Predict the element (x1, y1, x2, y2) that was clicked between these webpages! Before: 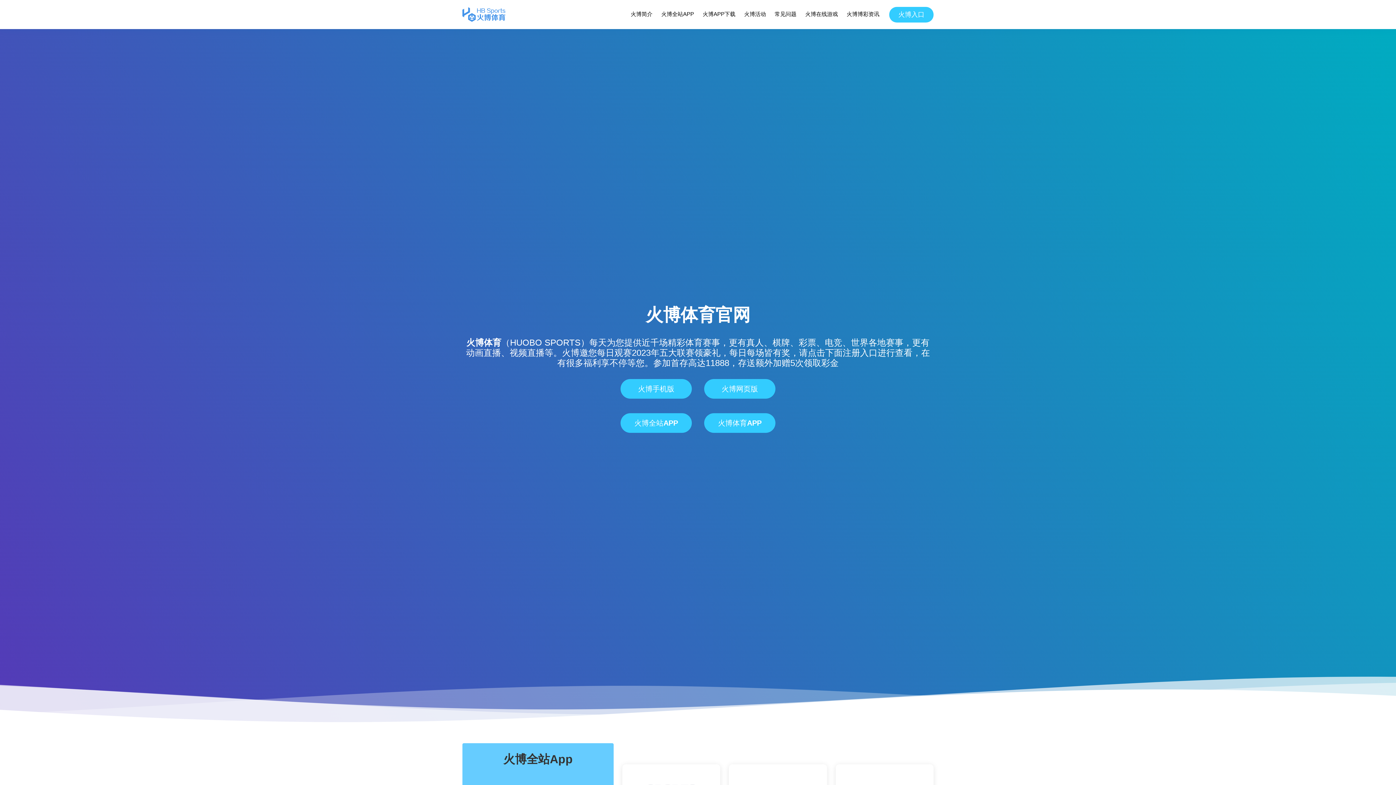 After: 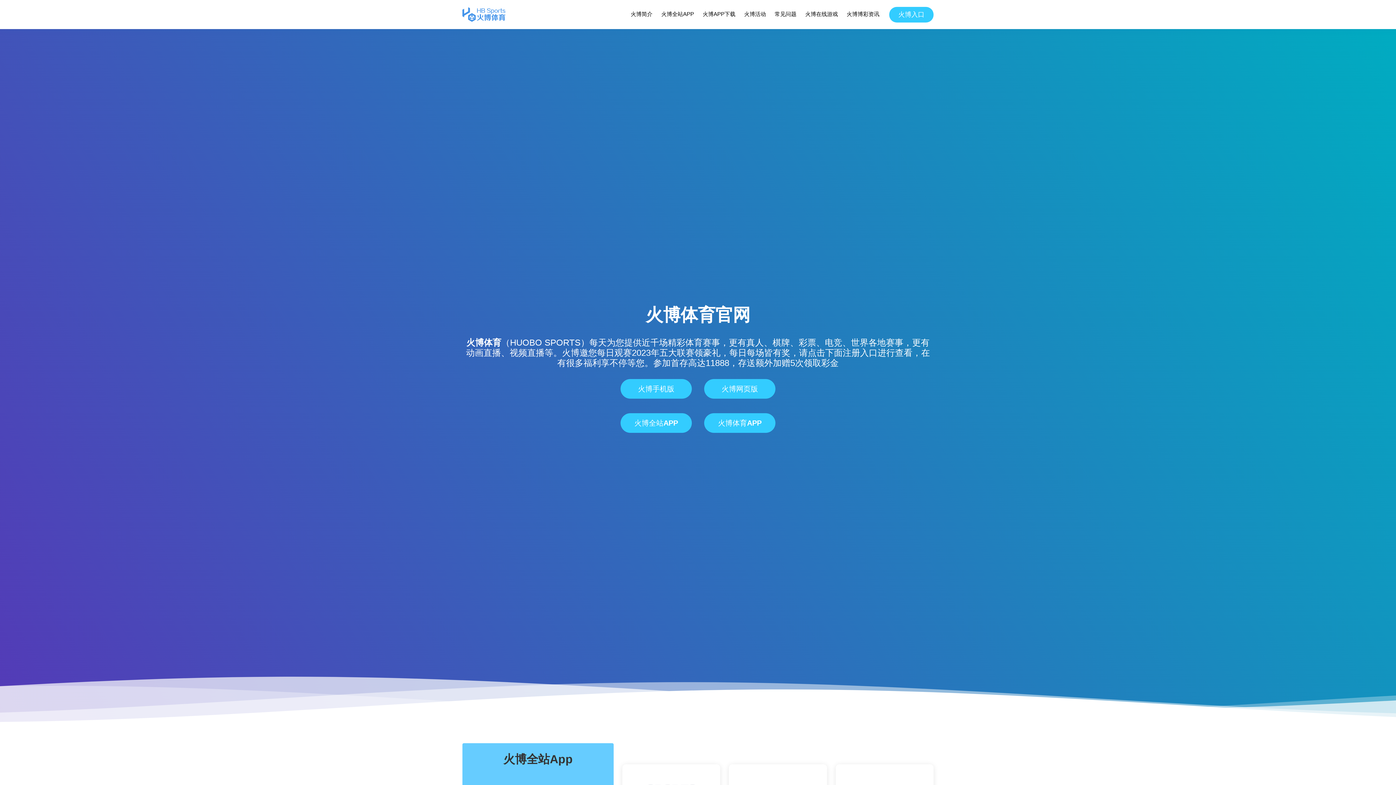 Action: bbox: (462, 7, 505, 21)